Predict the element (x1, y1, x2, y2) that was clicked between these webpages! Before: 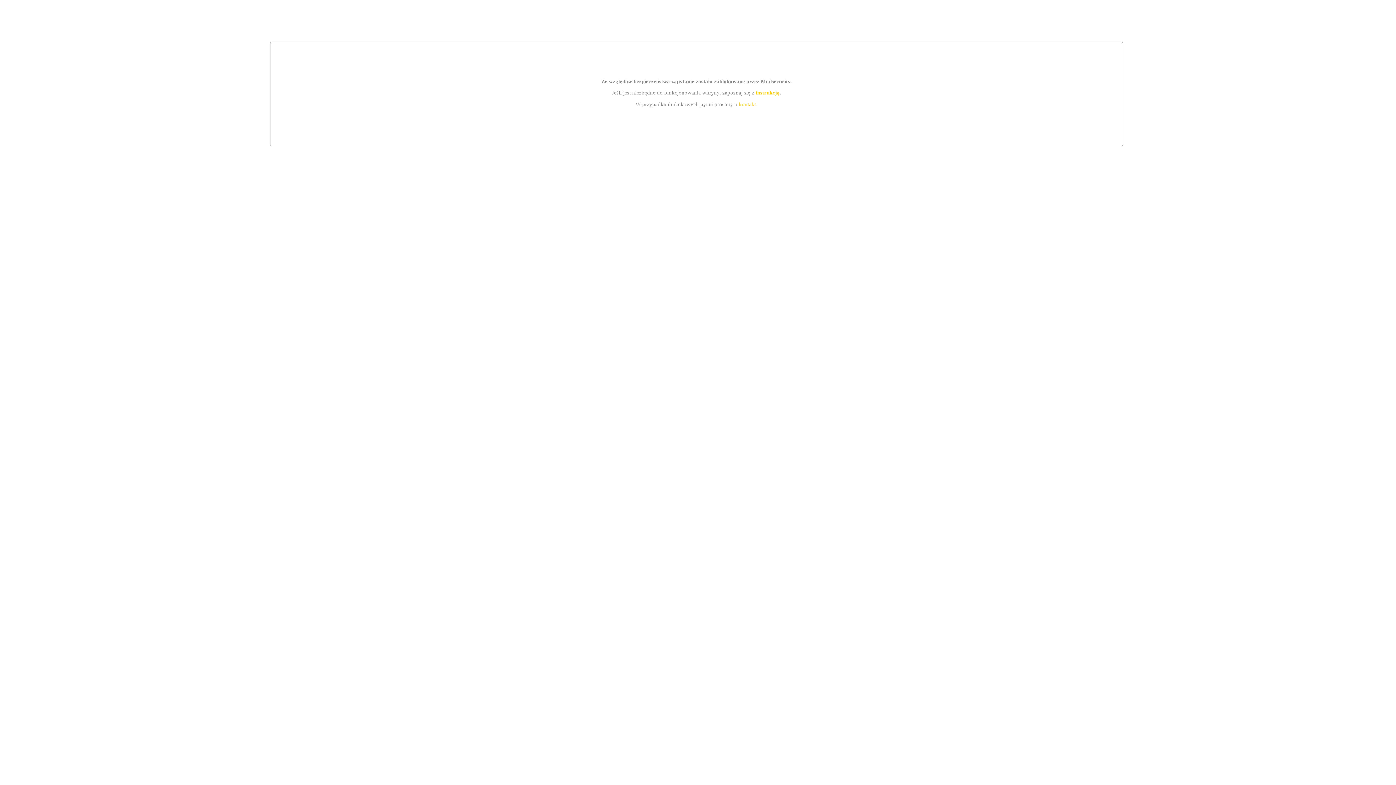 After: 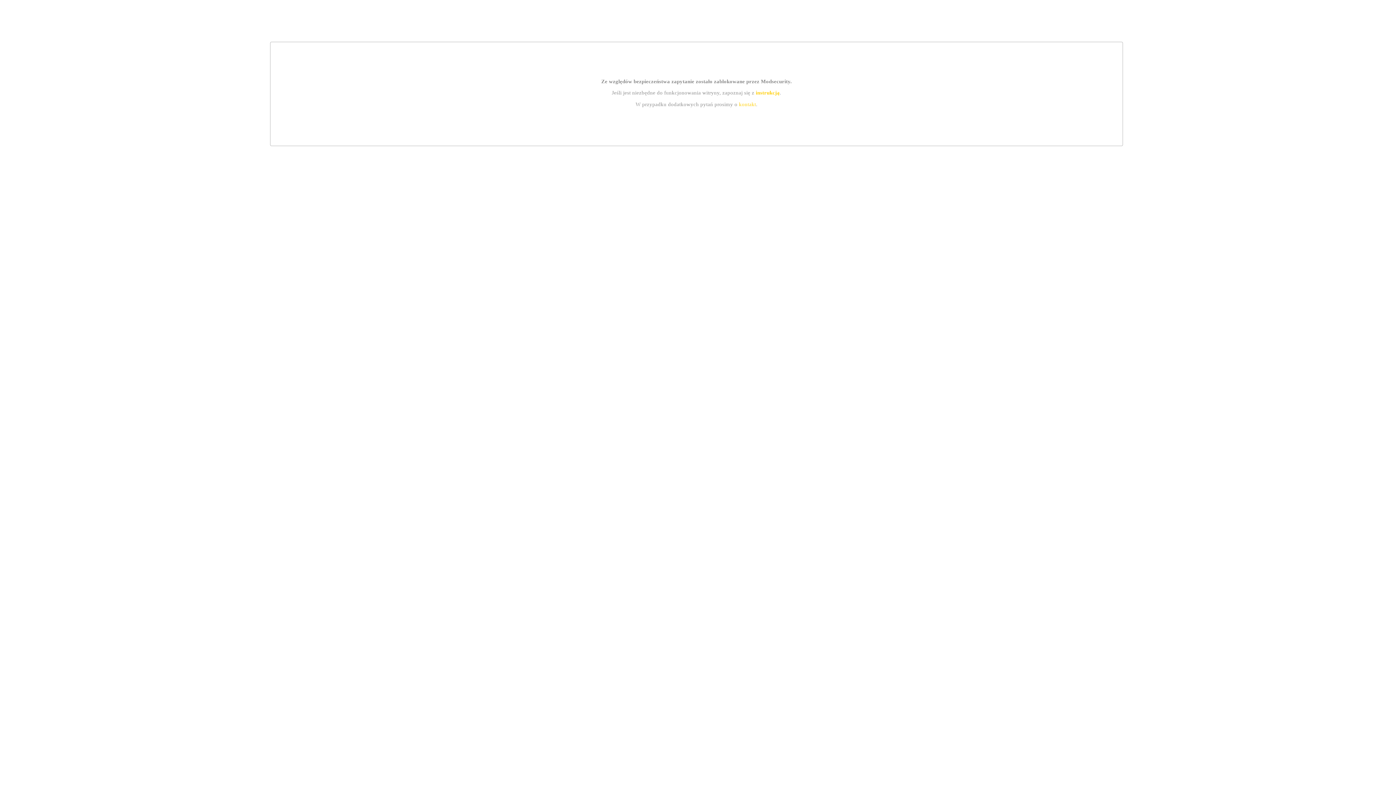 Action: label: kontakt bbox: (739, 101, 756, 107)